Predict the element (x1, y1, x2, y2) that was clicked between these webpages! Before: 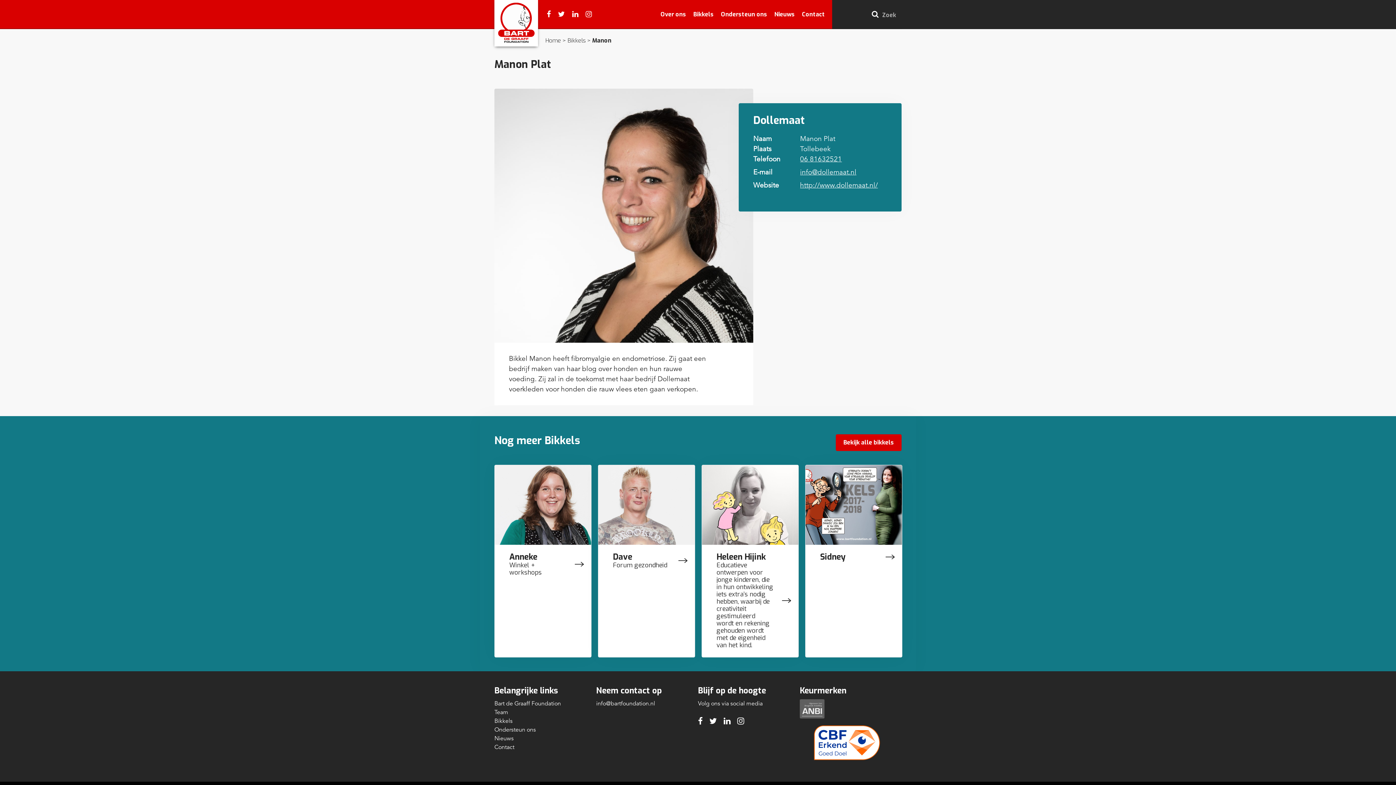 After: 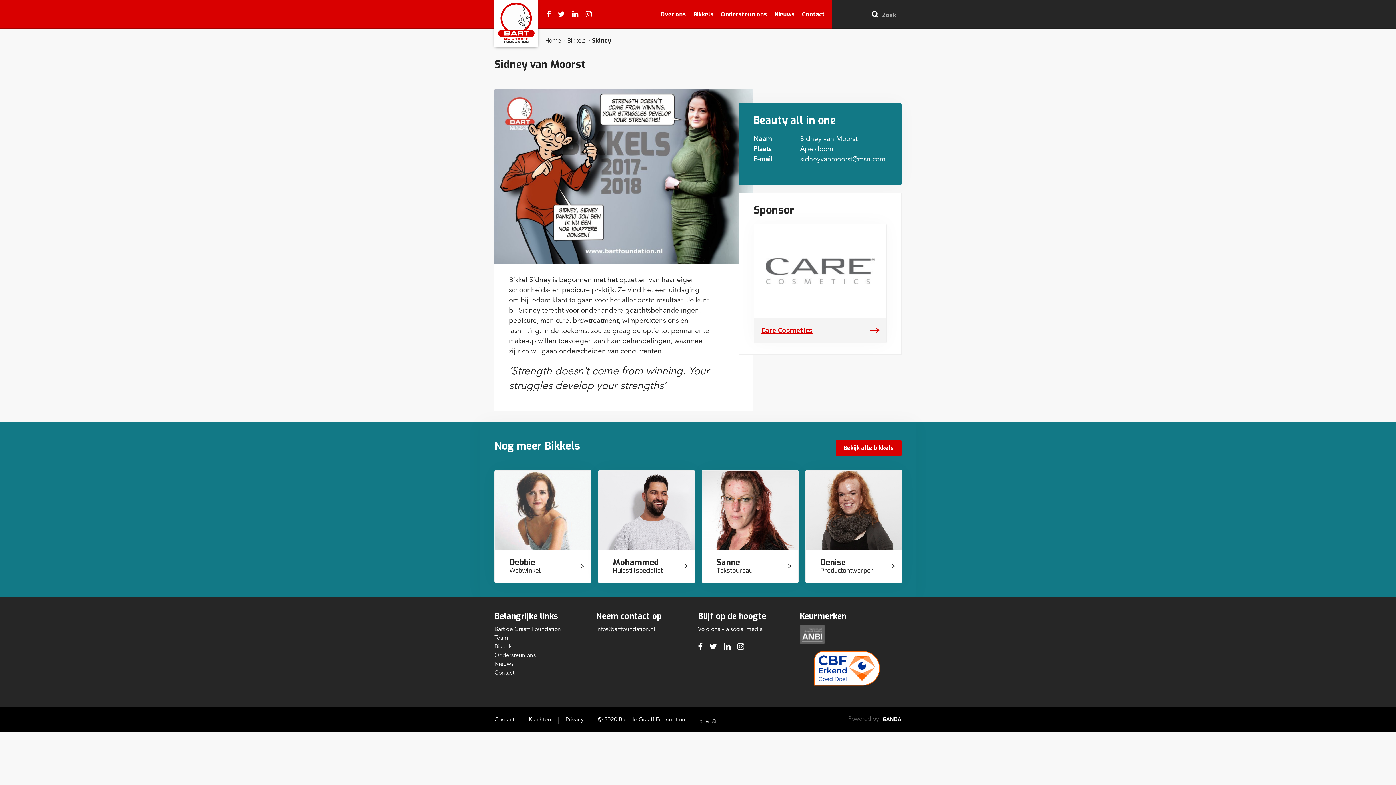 Action: label: Sidney bbox: (805, 465, 902, 657)